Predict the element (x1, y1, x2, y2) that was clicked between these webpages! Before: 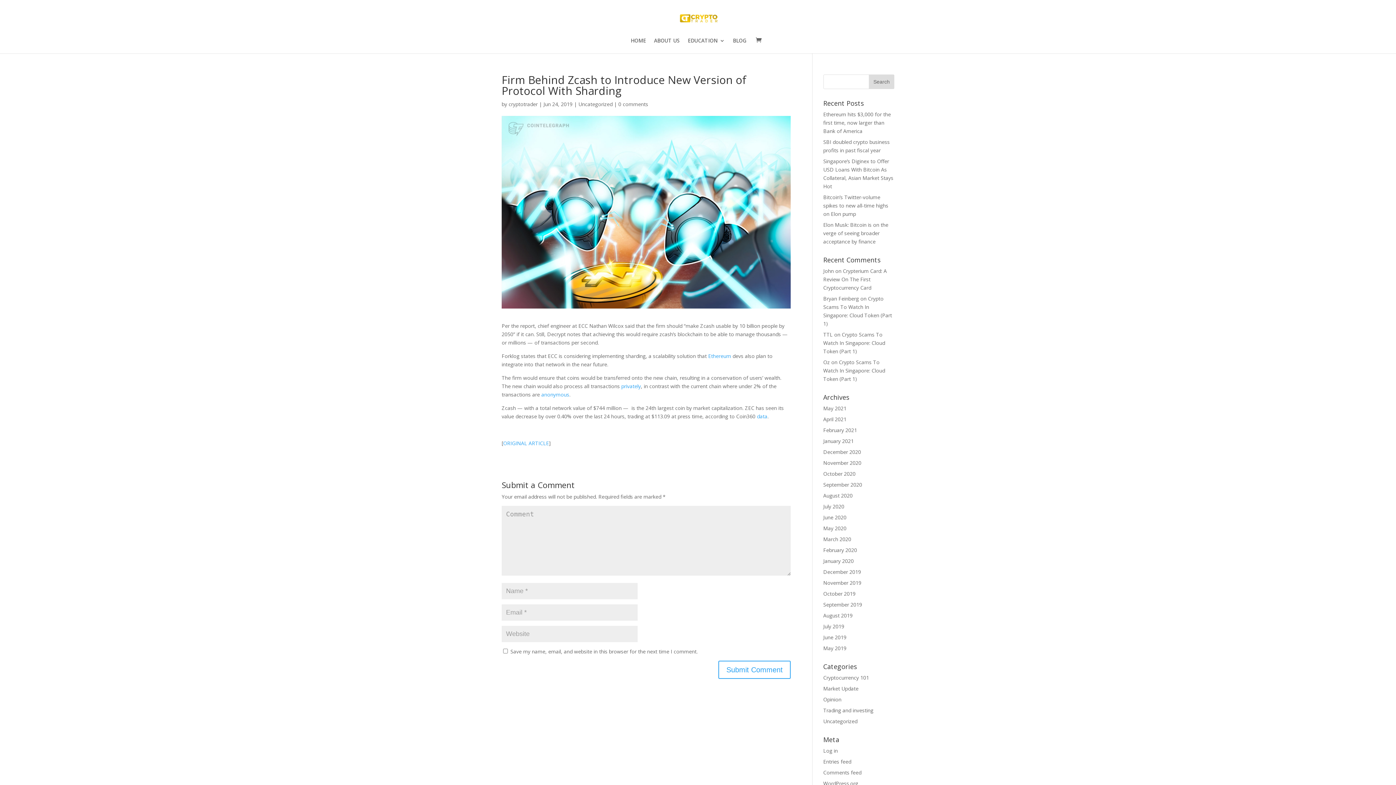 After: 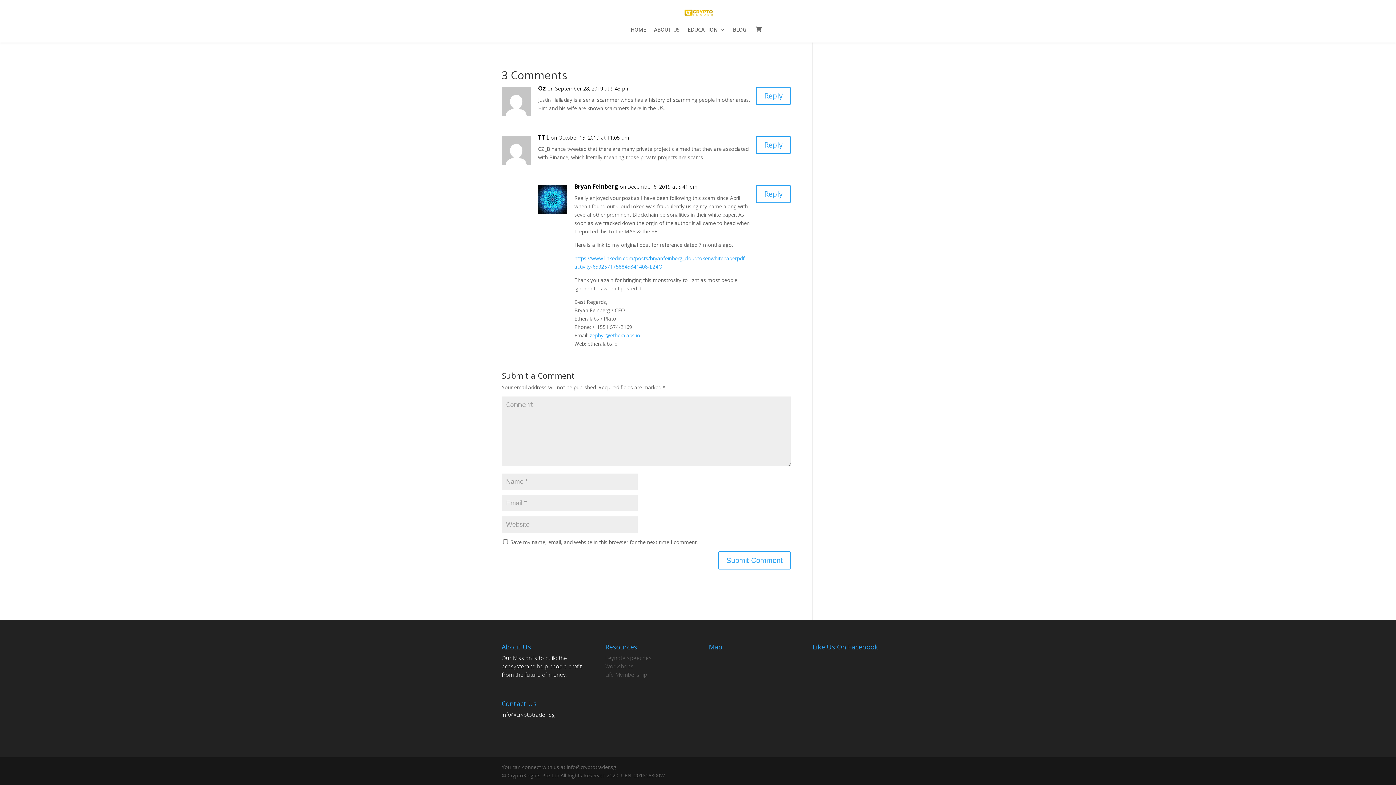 Action: bbox: (823, 331, 885, 354) label: Crypto Scams To Watch In Singapore: Cloud Token (Part 1)